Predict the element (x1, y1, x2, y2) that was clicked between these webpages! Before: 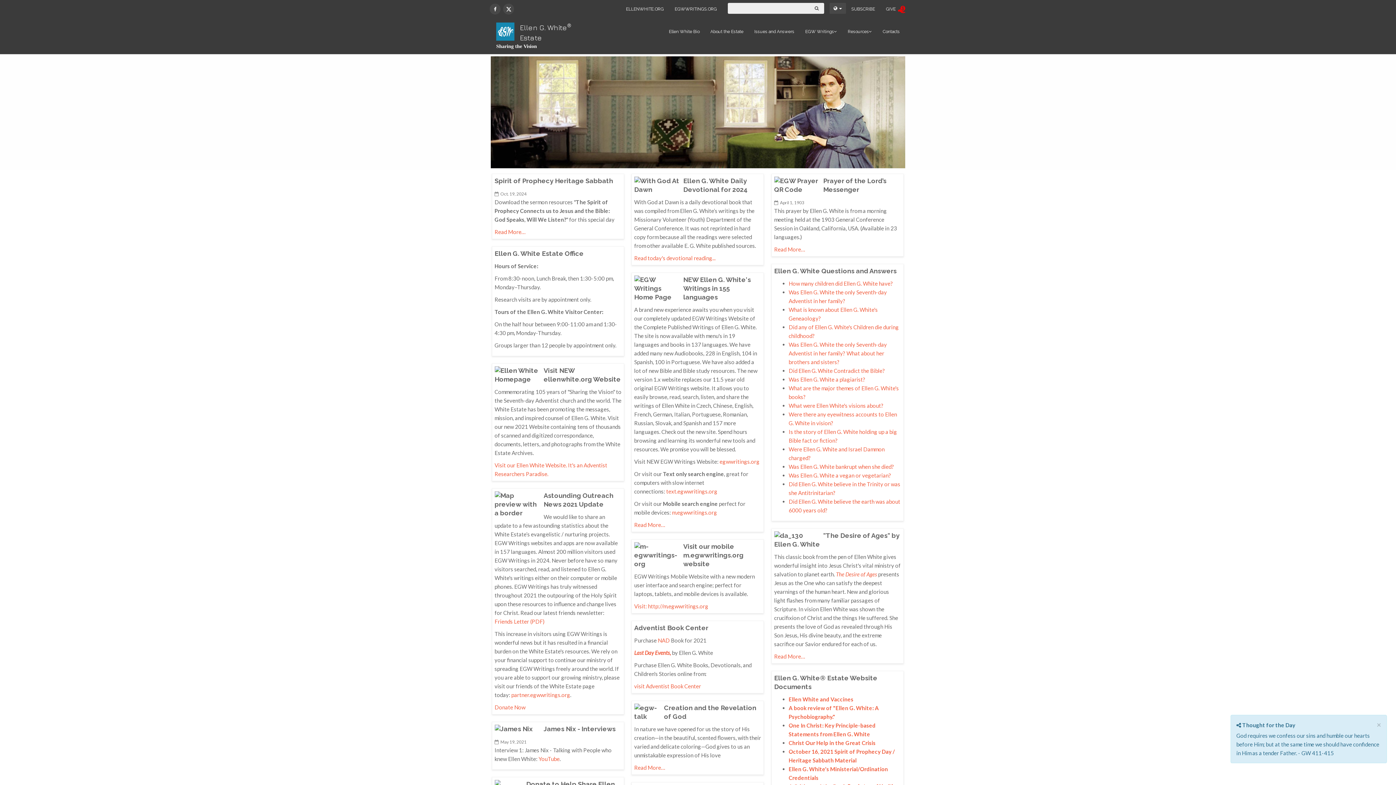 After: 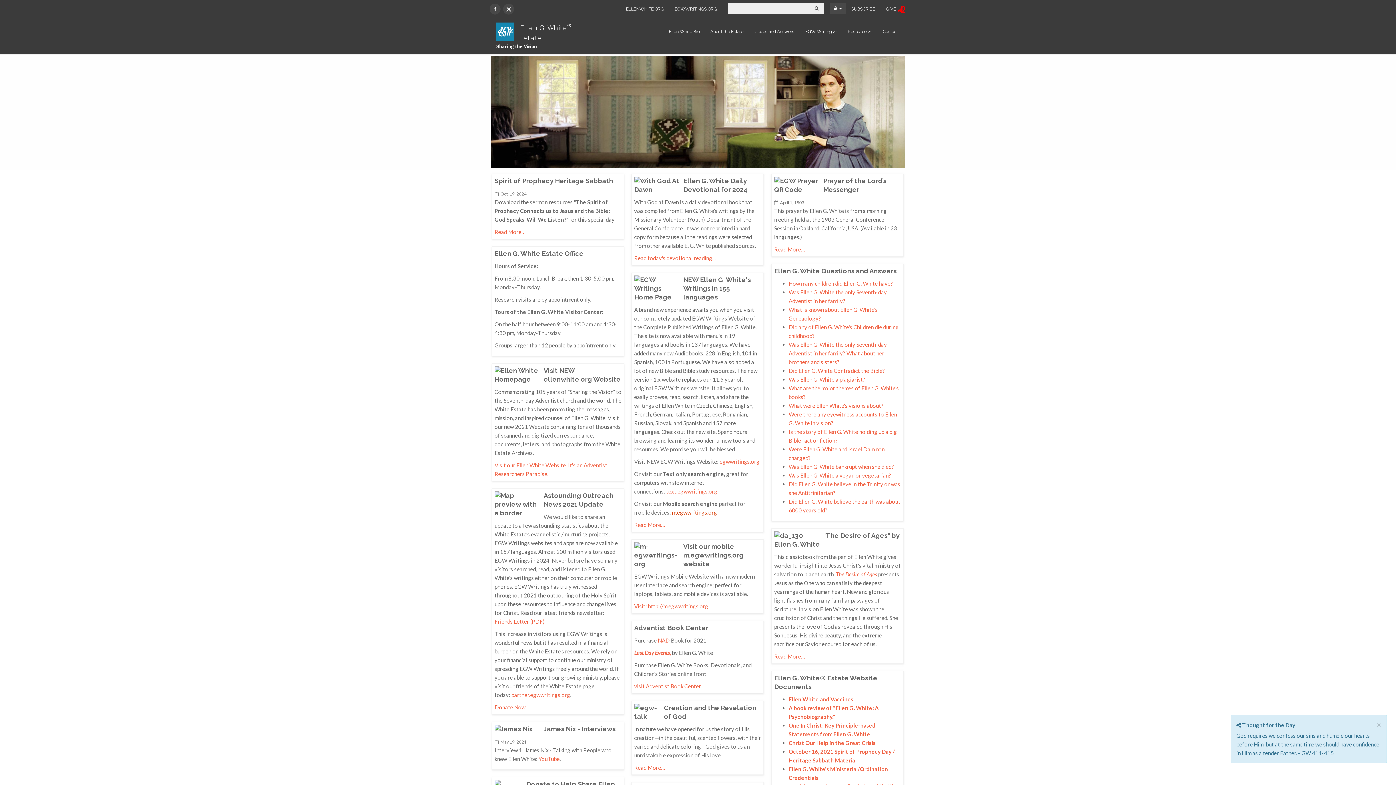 Action: label: m.egwwritings.org bbox: (672, 509, 717, 515)